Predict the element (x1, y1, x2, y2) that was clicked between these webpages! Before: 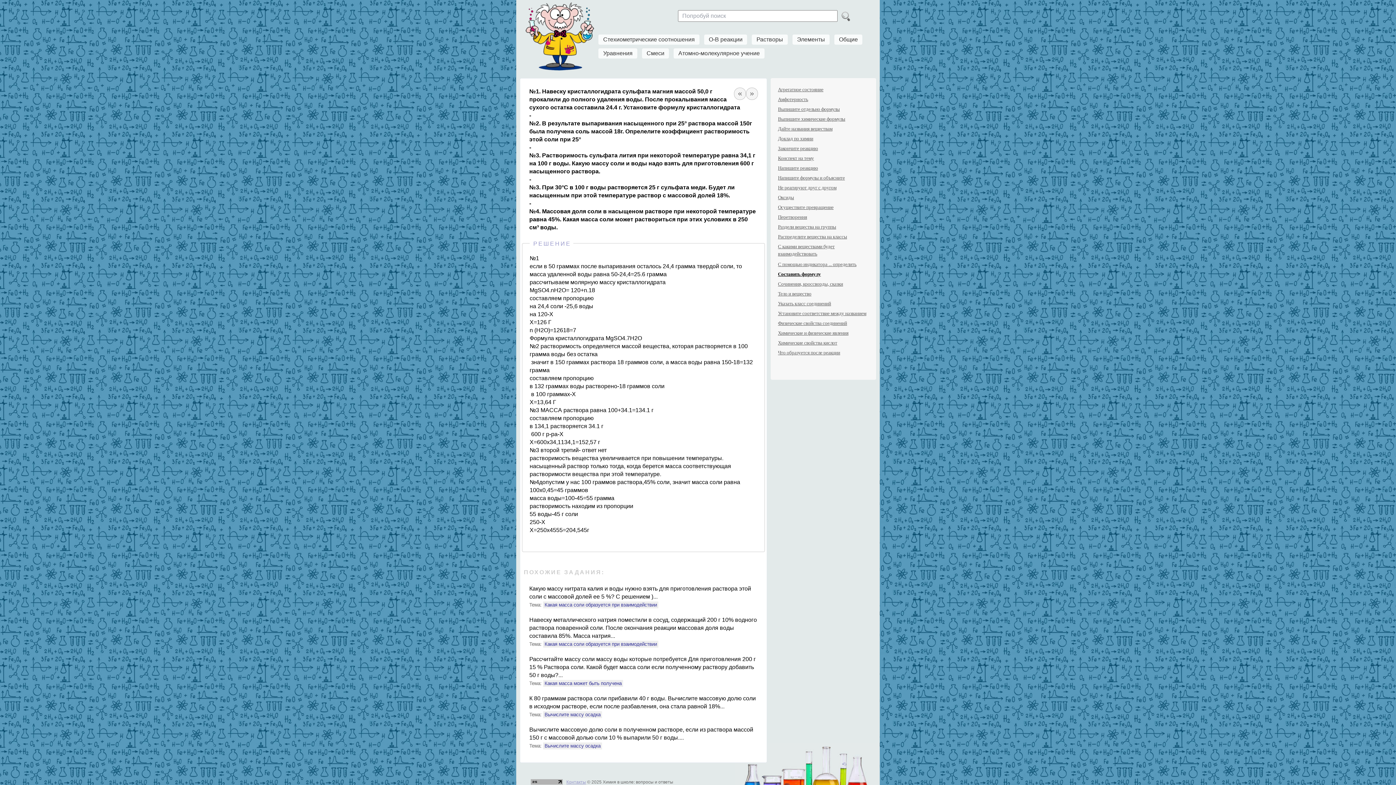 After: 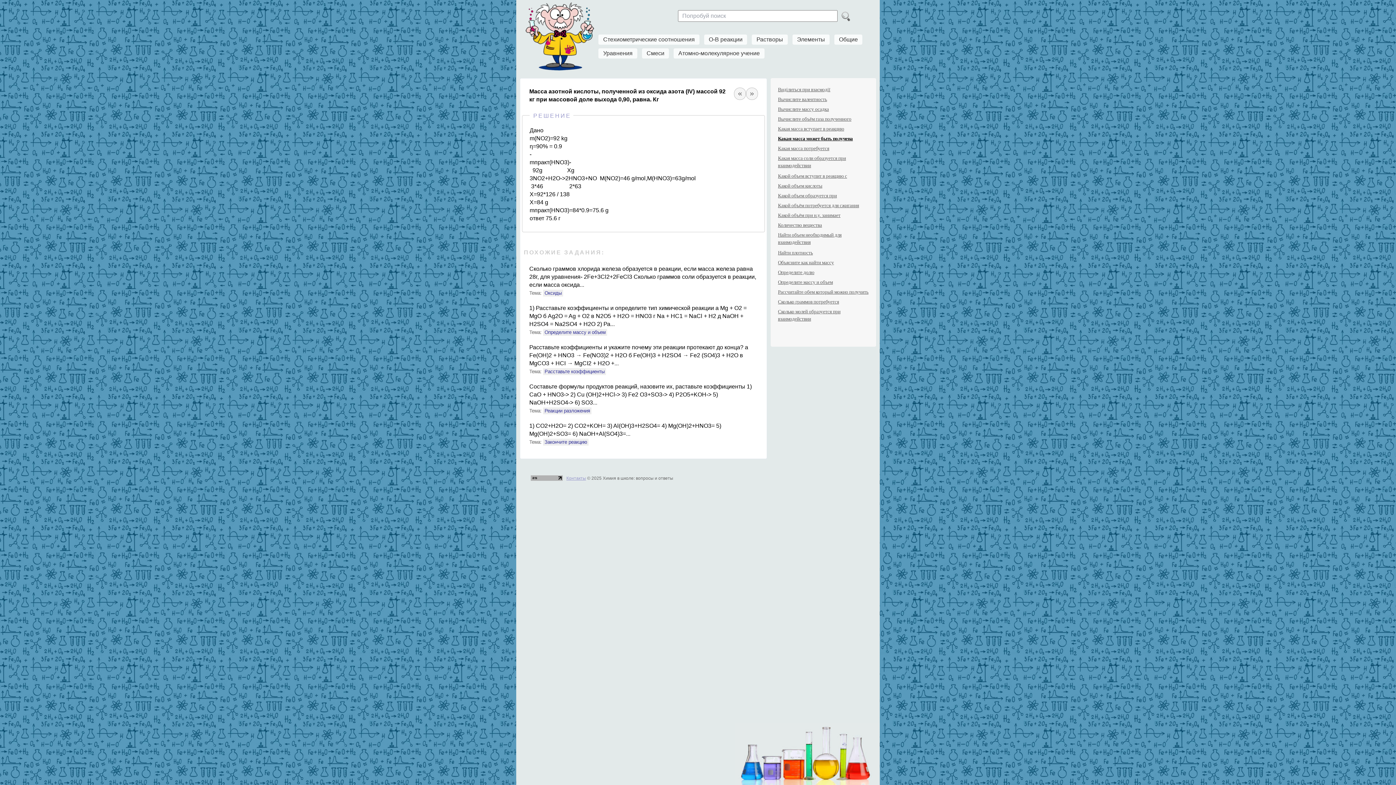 Action: bbox: (734, 90, 746, 97) label: «